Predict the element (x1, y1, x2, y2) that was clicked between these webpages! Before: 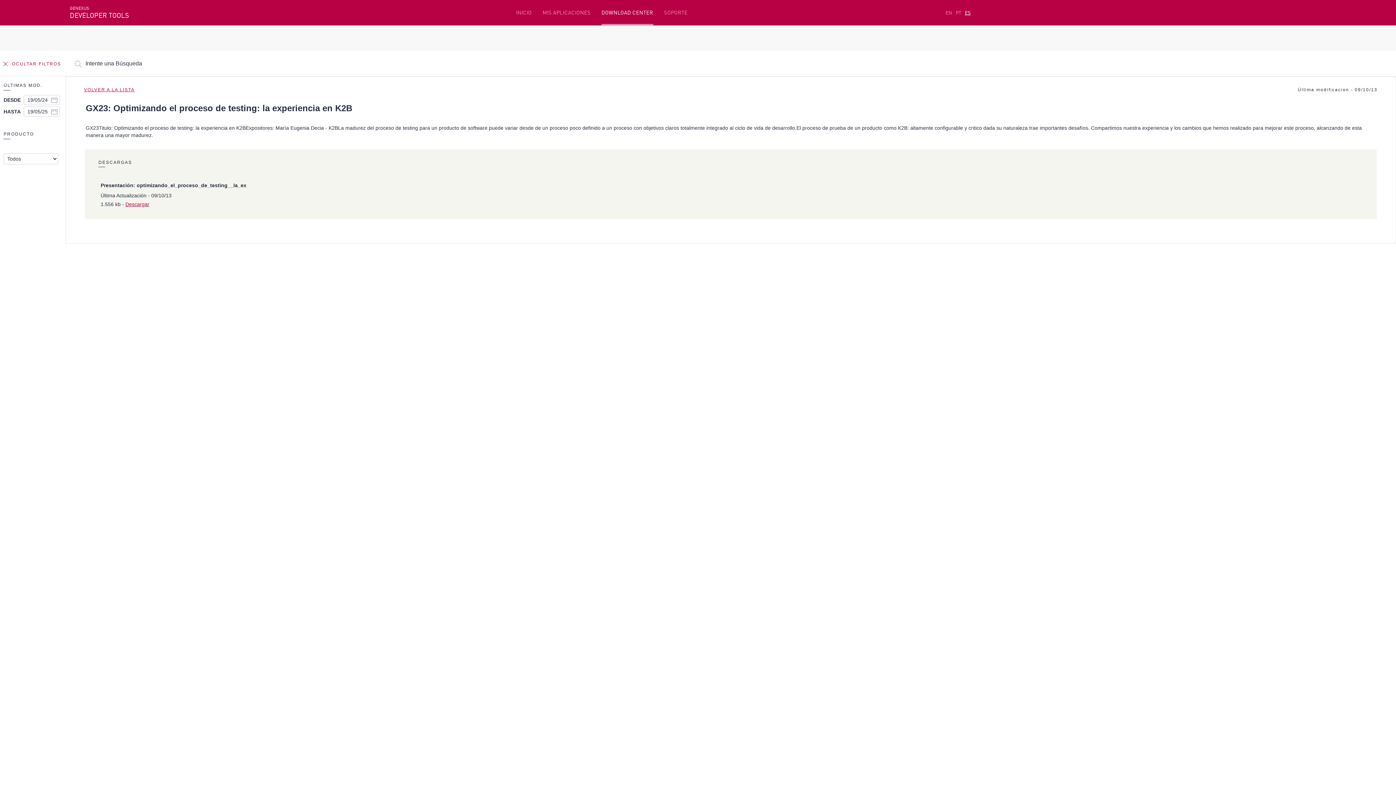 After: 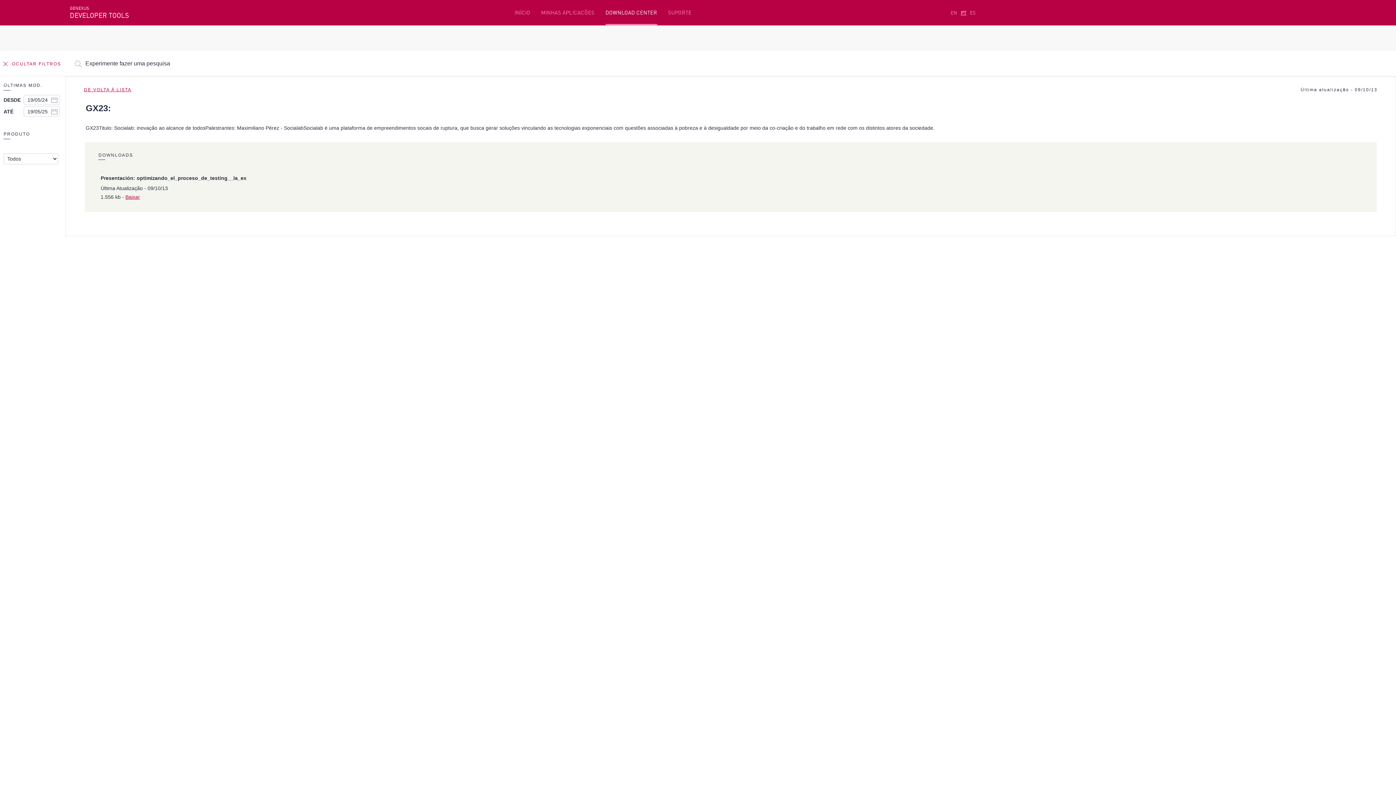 Action: bbox: (956, 9, 961, 15) label: PT